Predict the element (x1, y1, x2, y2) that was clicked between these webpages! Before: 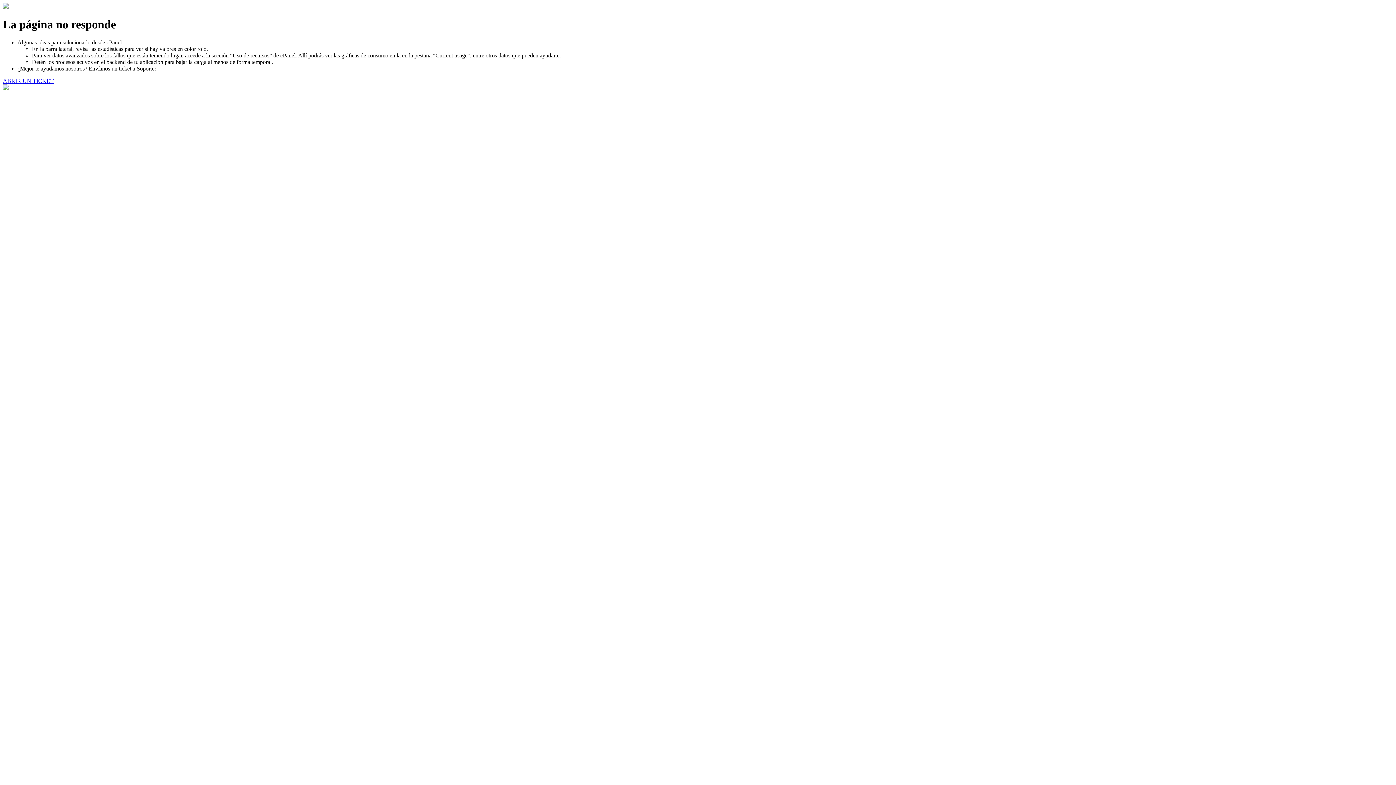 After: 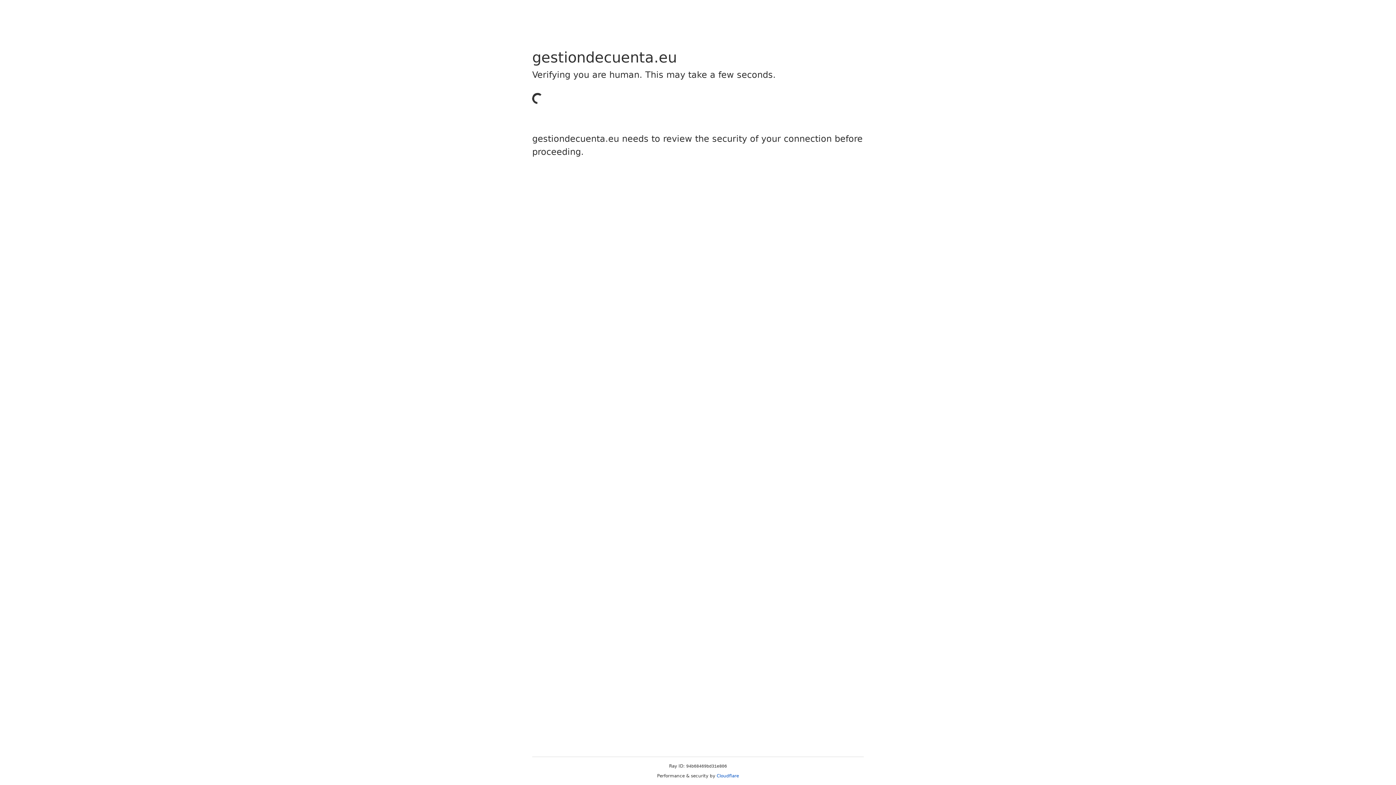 Action: label: ABRIR UN TICKET bbox: (2, 77, 53, 83)